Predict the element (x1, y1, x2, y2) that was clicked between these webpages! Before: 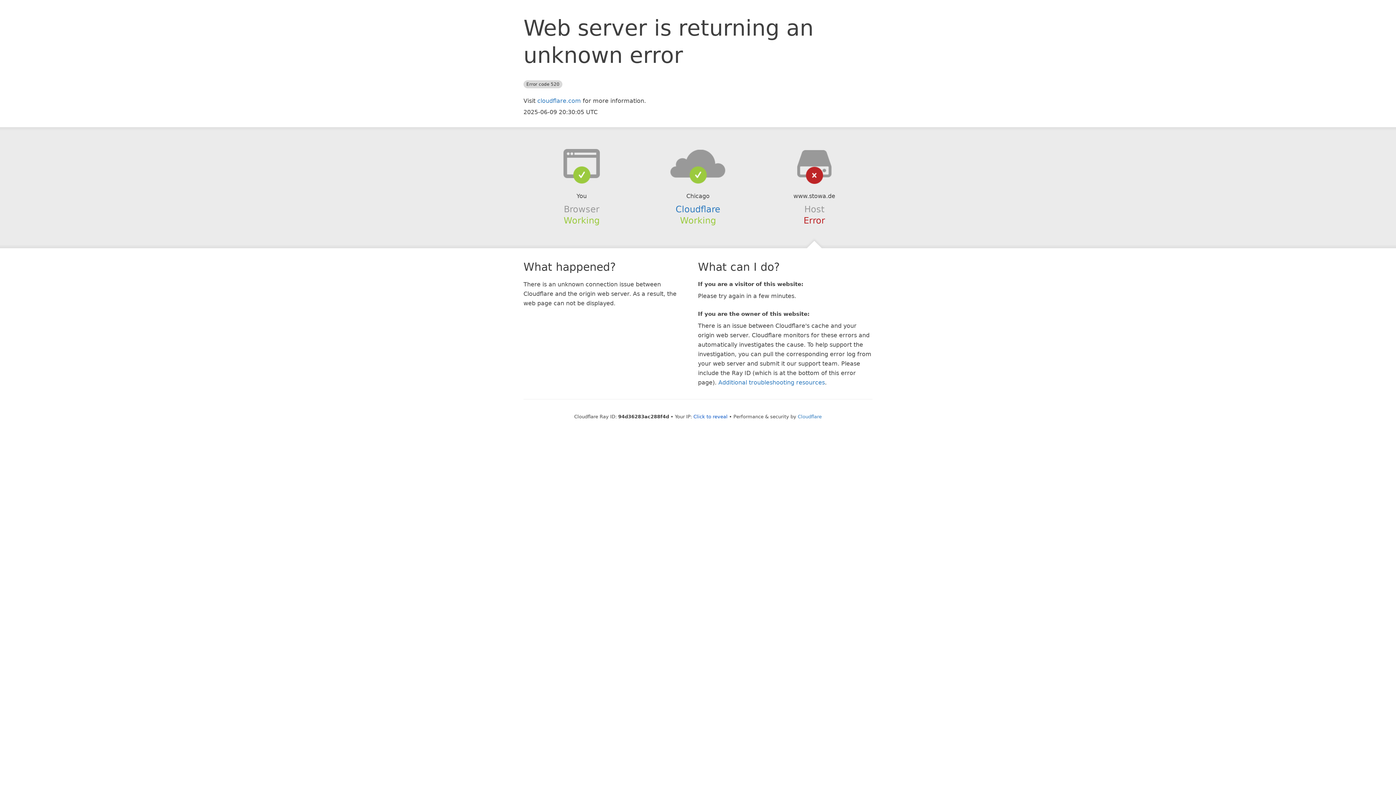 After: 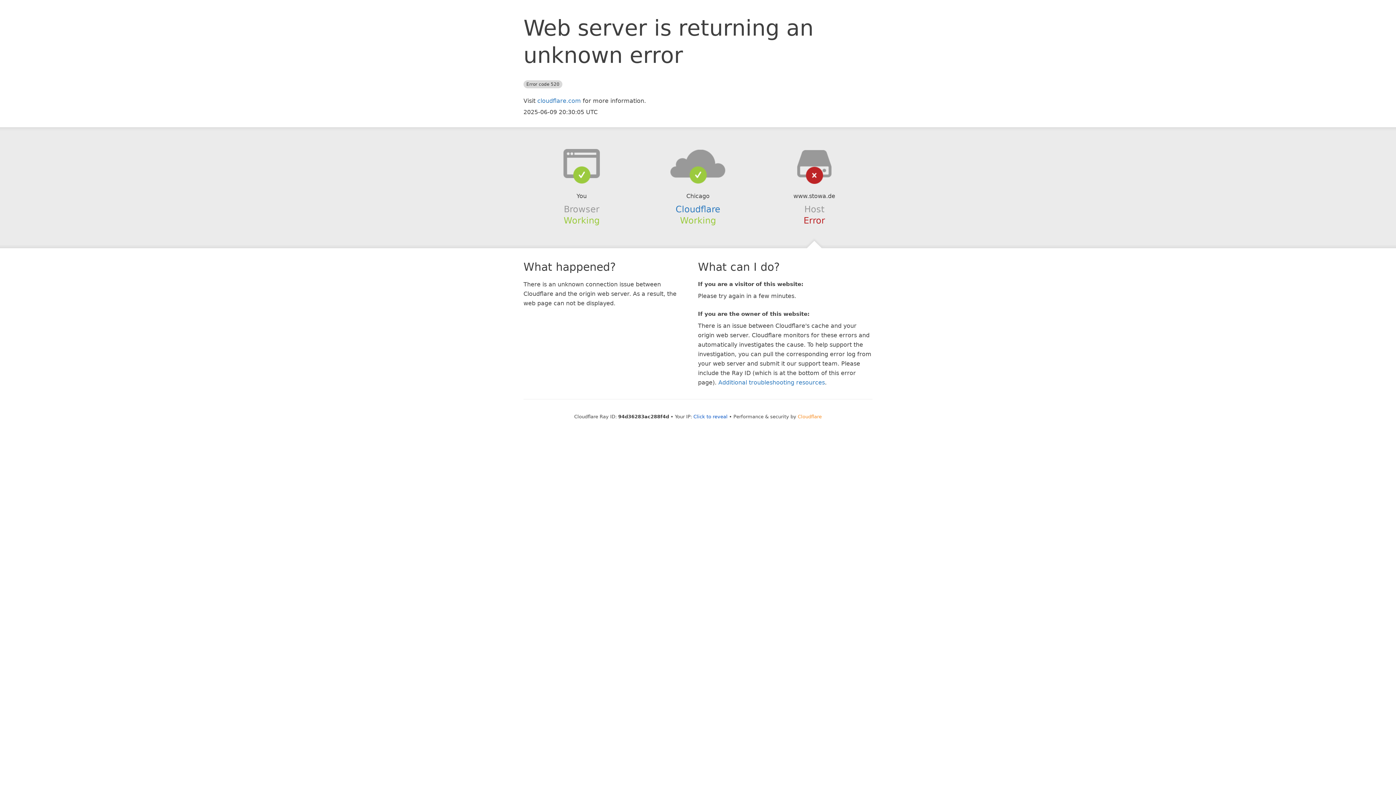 Action: bbox: (798, 414, 822, 419) label: Cloudflare